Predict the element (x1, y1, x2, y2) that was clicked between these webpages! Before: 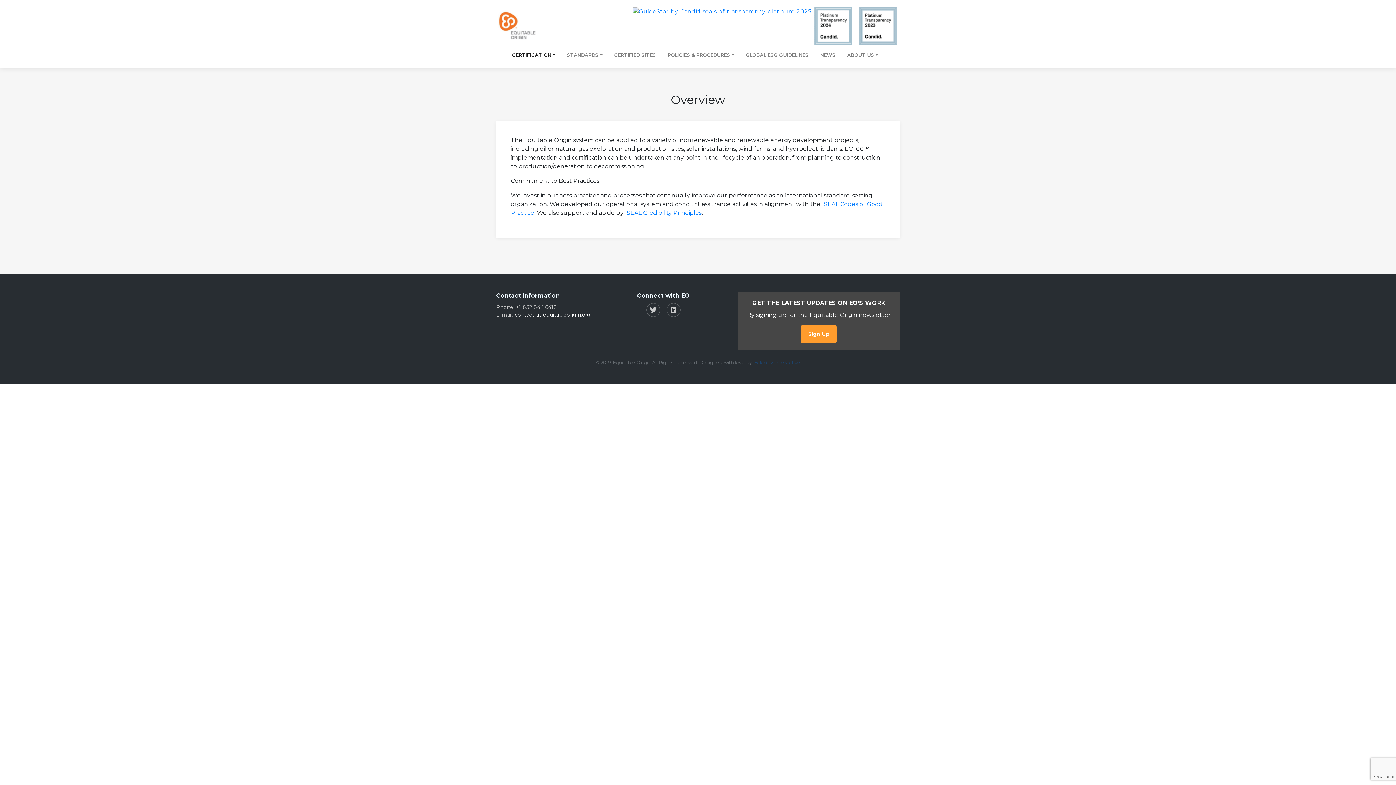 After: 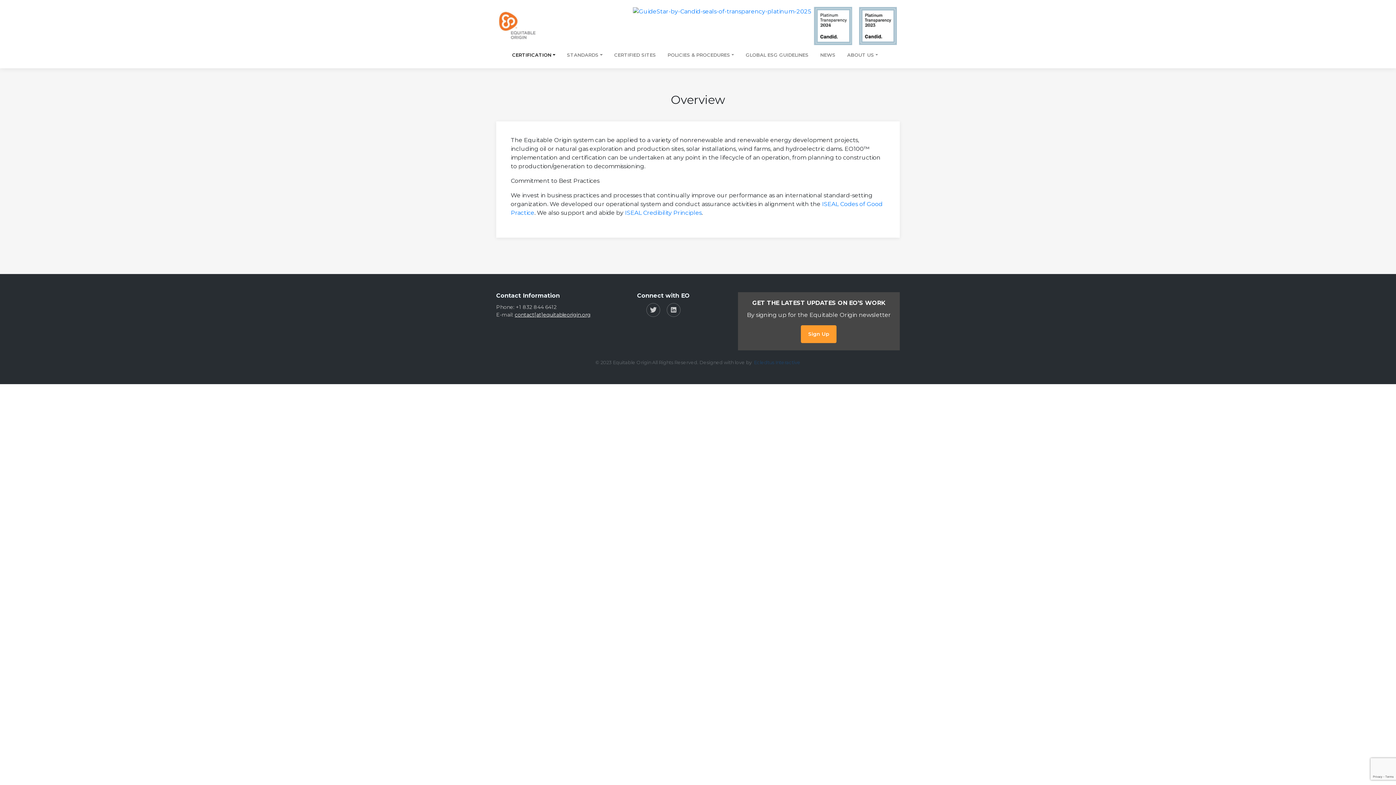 Action: bbox: (811, 6, 855, 45)